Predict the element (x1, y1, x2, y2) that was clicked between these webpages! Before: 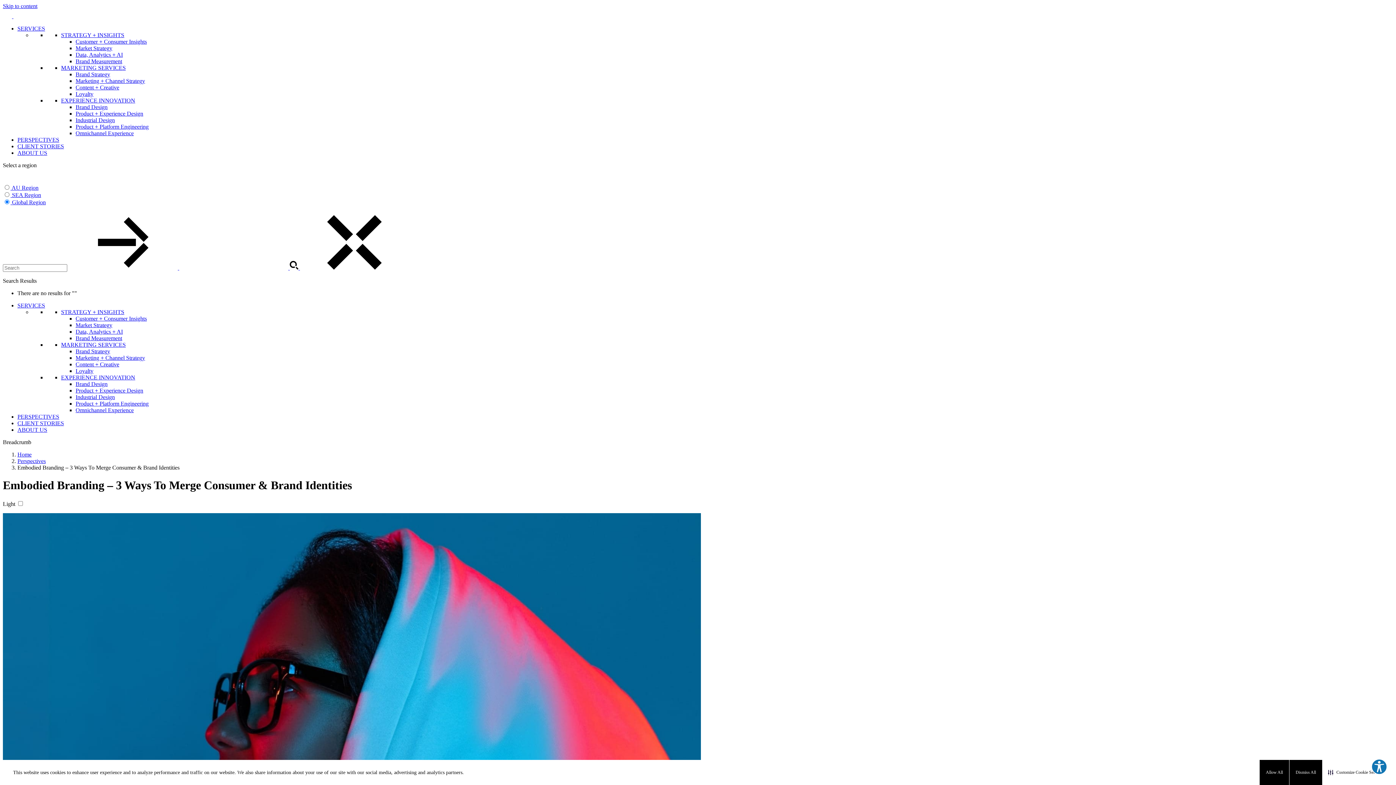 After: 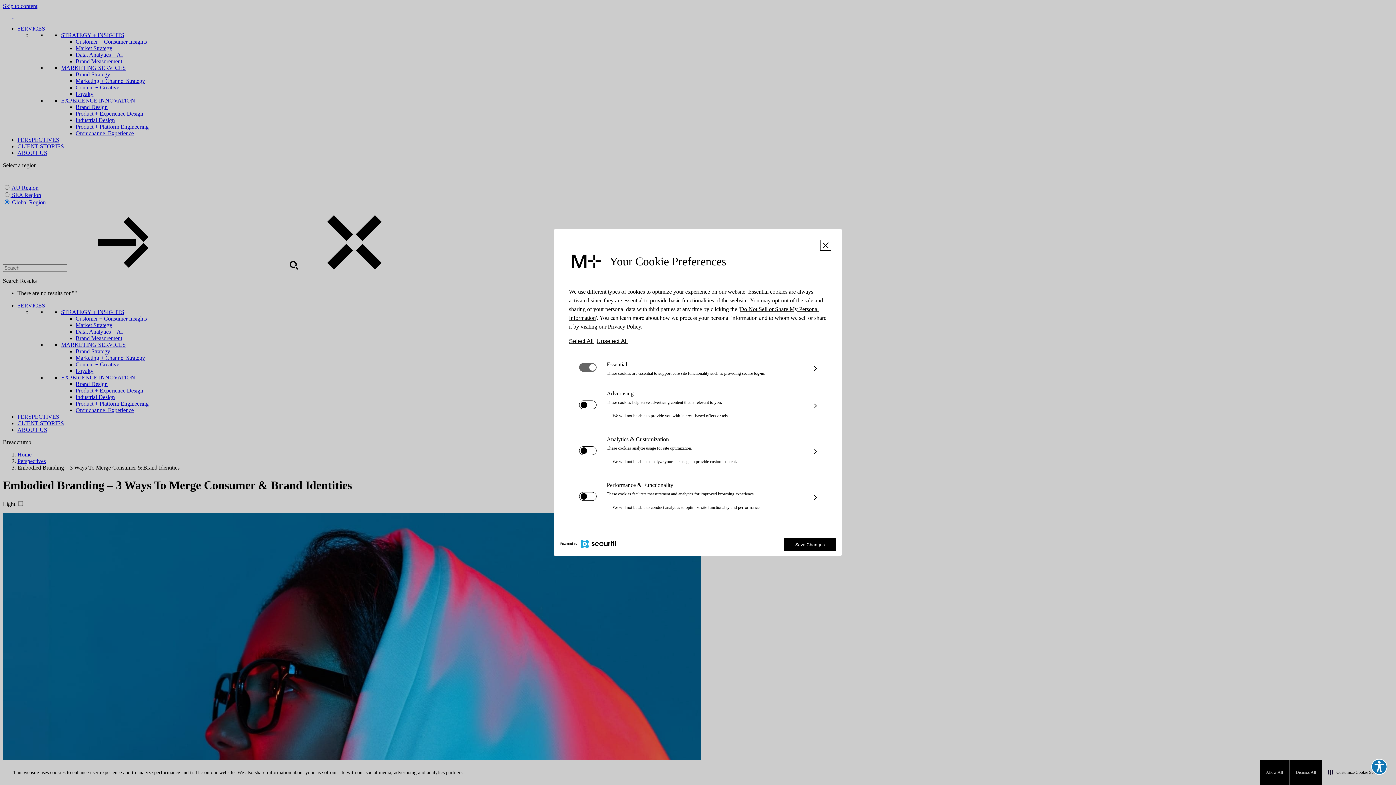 Action: bbox: (1326, 767, 1384, 778) label: Customize Cookie Settings